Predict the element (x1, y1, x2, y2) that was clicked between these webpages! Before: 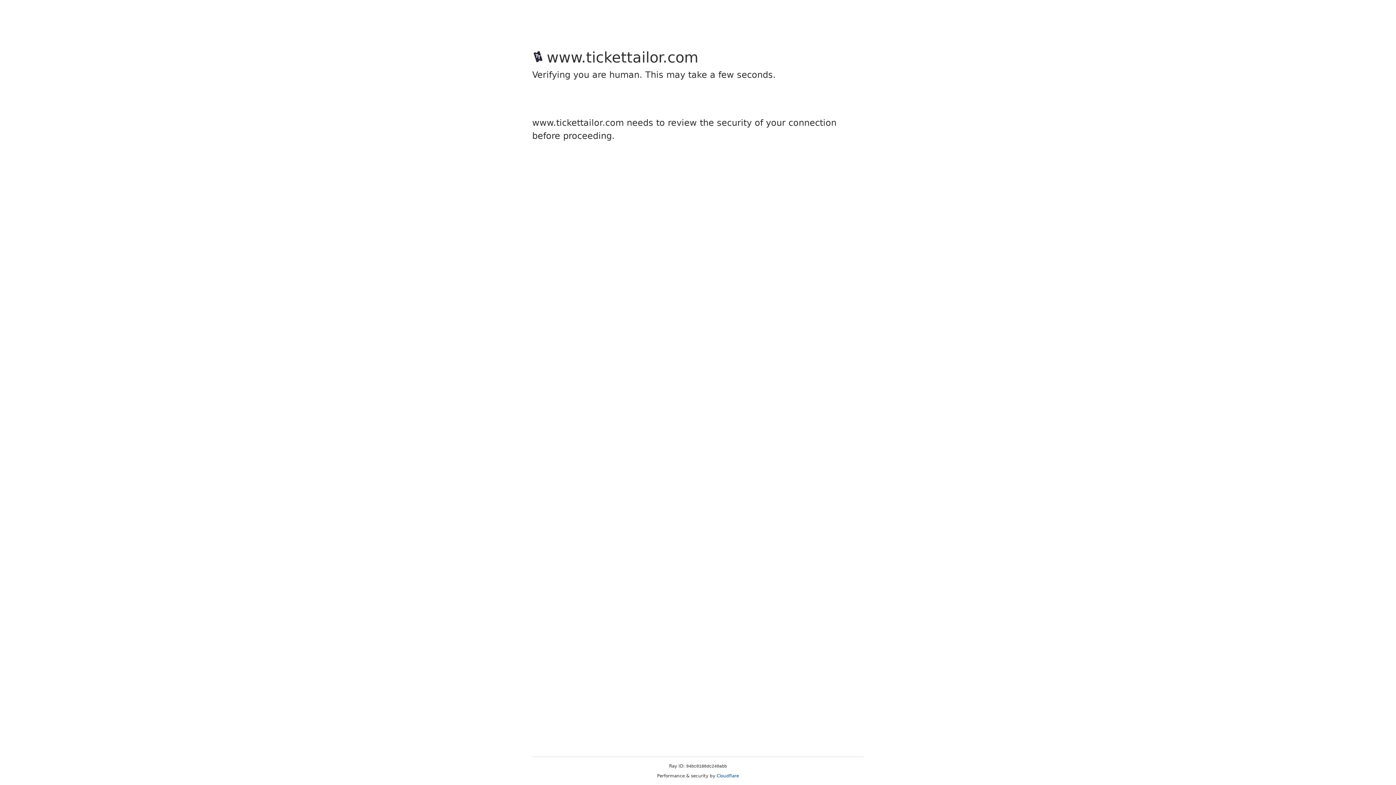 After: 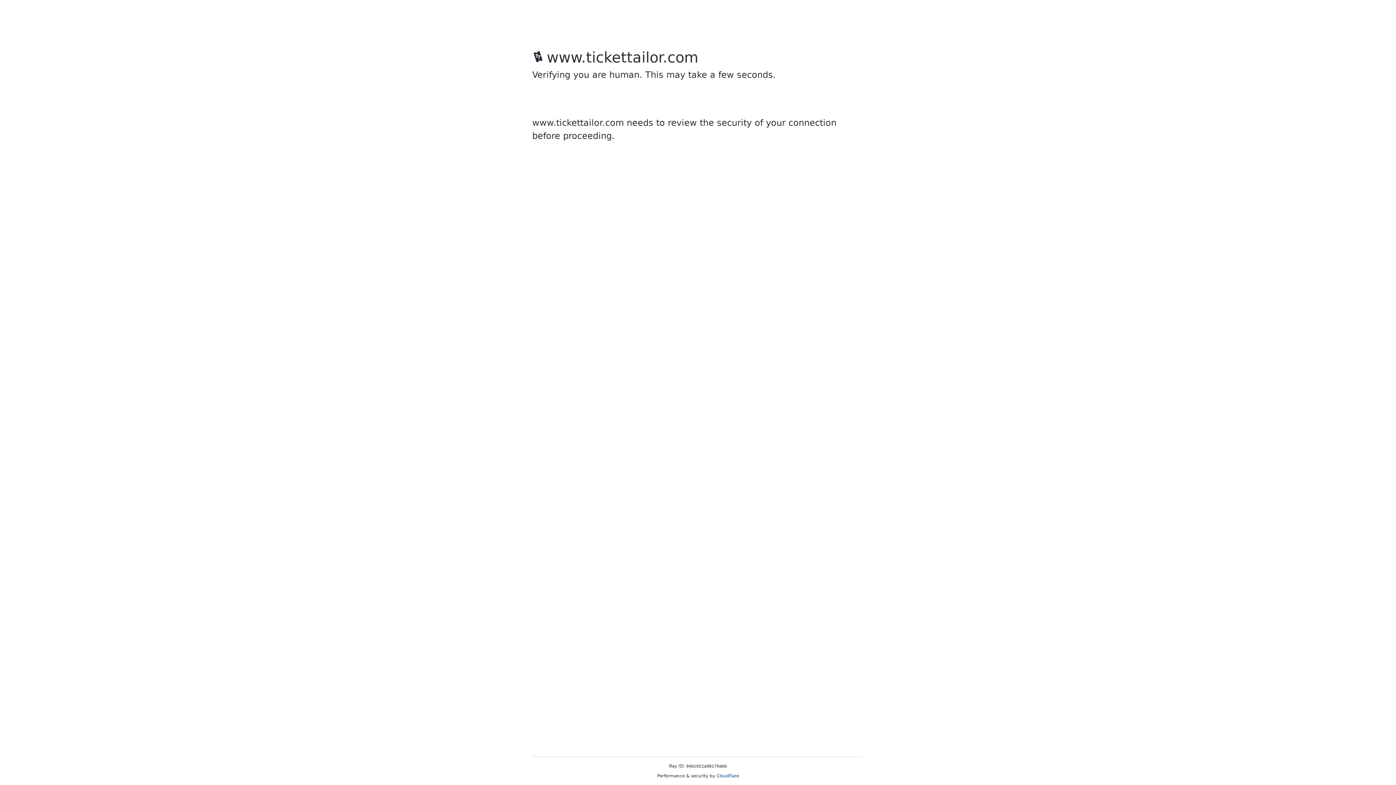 Action: label: Cloudflare bbox: (716, 773, 739, 778)